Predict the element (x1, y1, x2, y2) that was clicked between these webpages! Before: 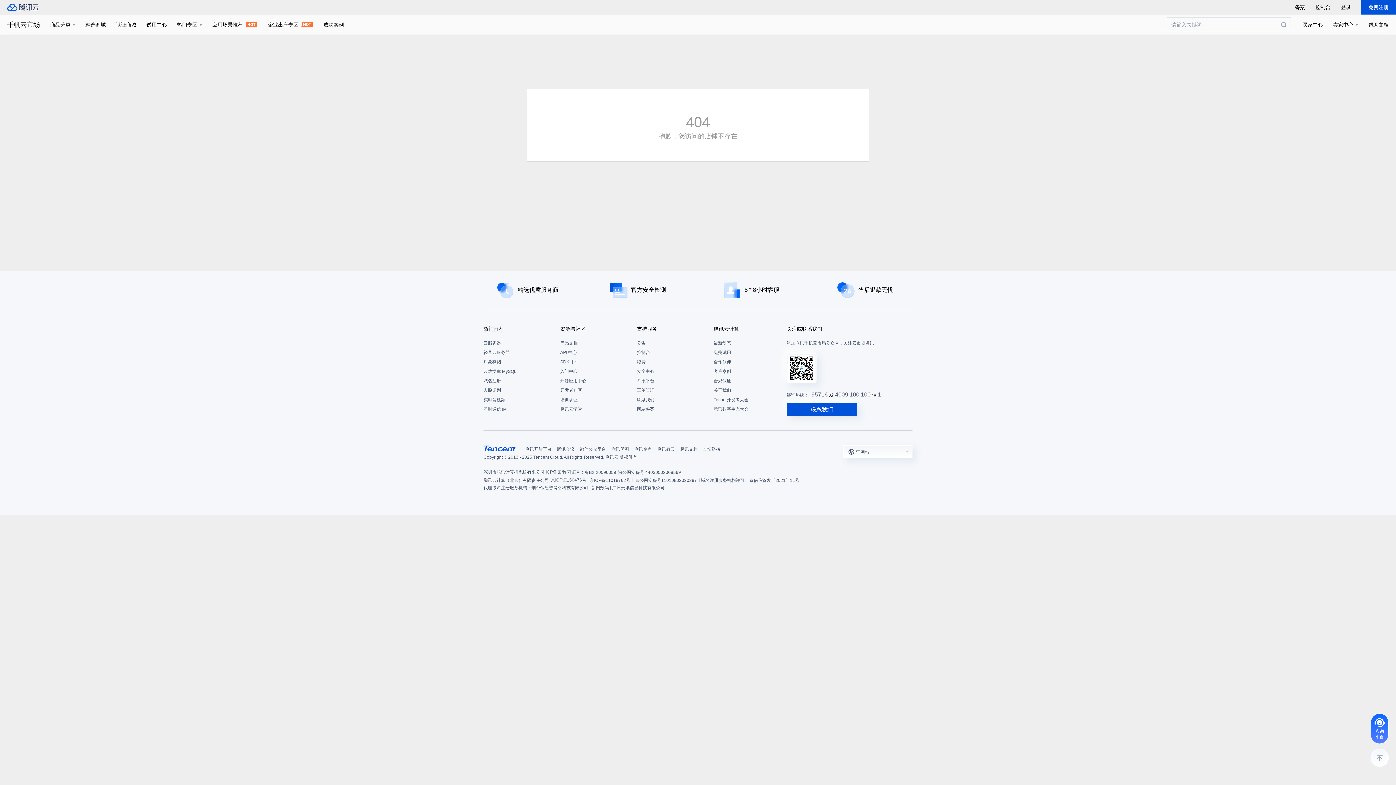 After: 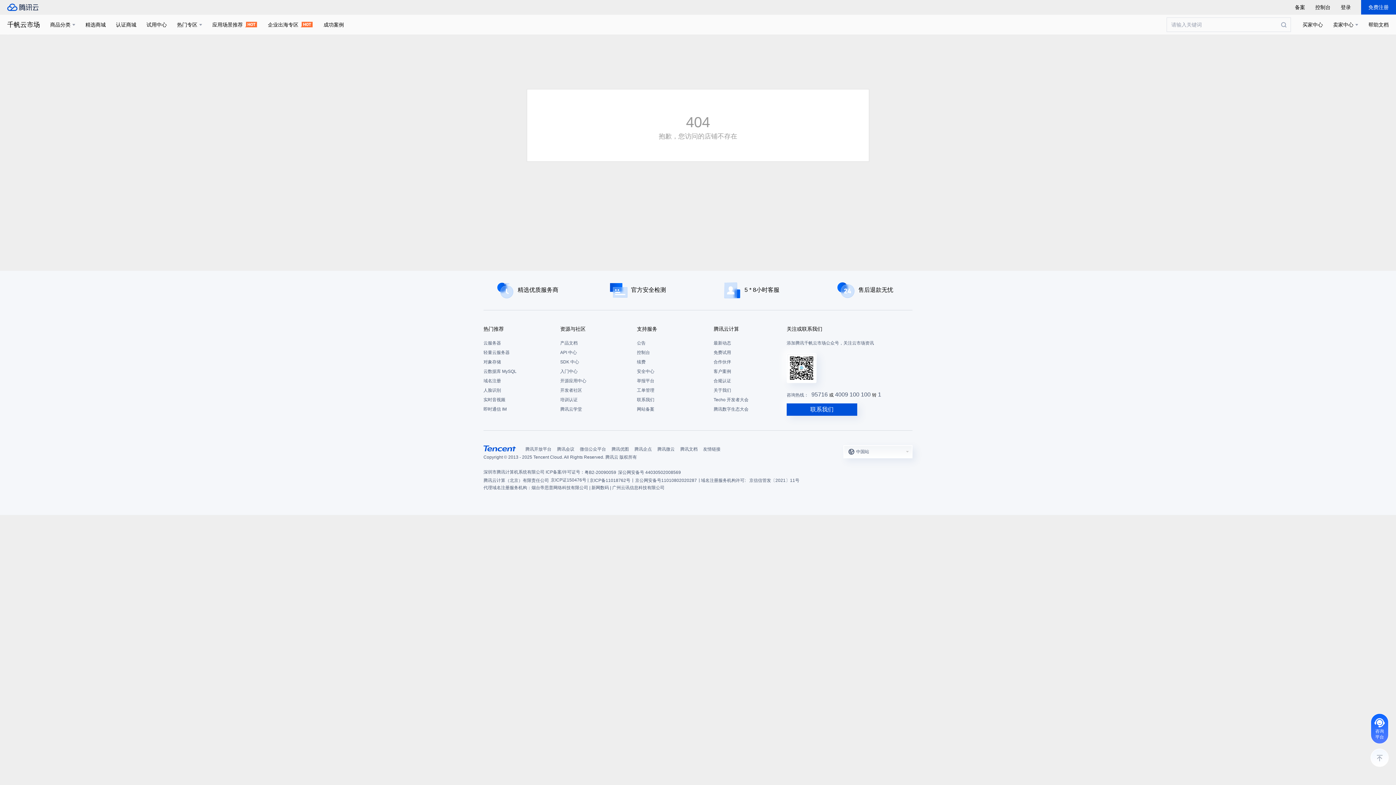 Action: label: 腾讯云计算 bbox: (713, 325, 783, 333)